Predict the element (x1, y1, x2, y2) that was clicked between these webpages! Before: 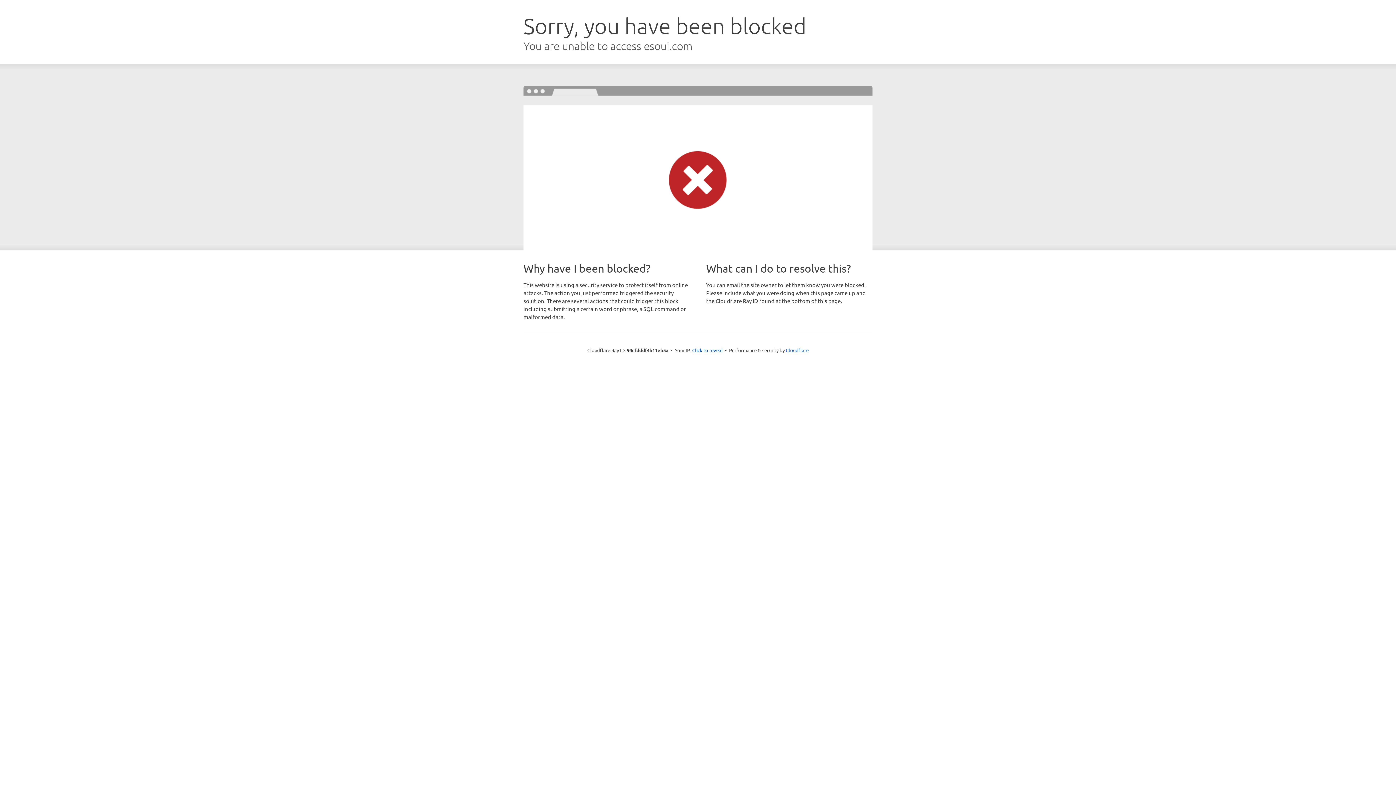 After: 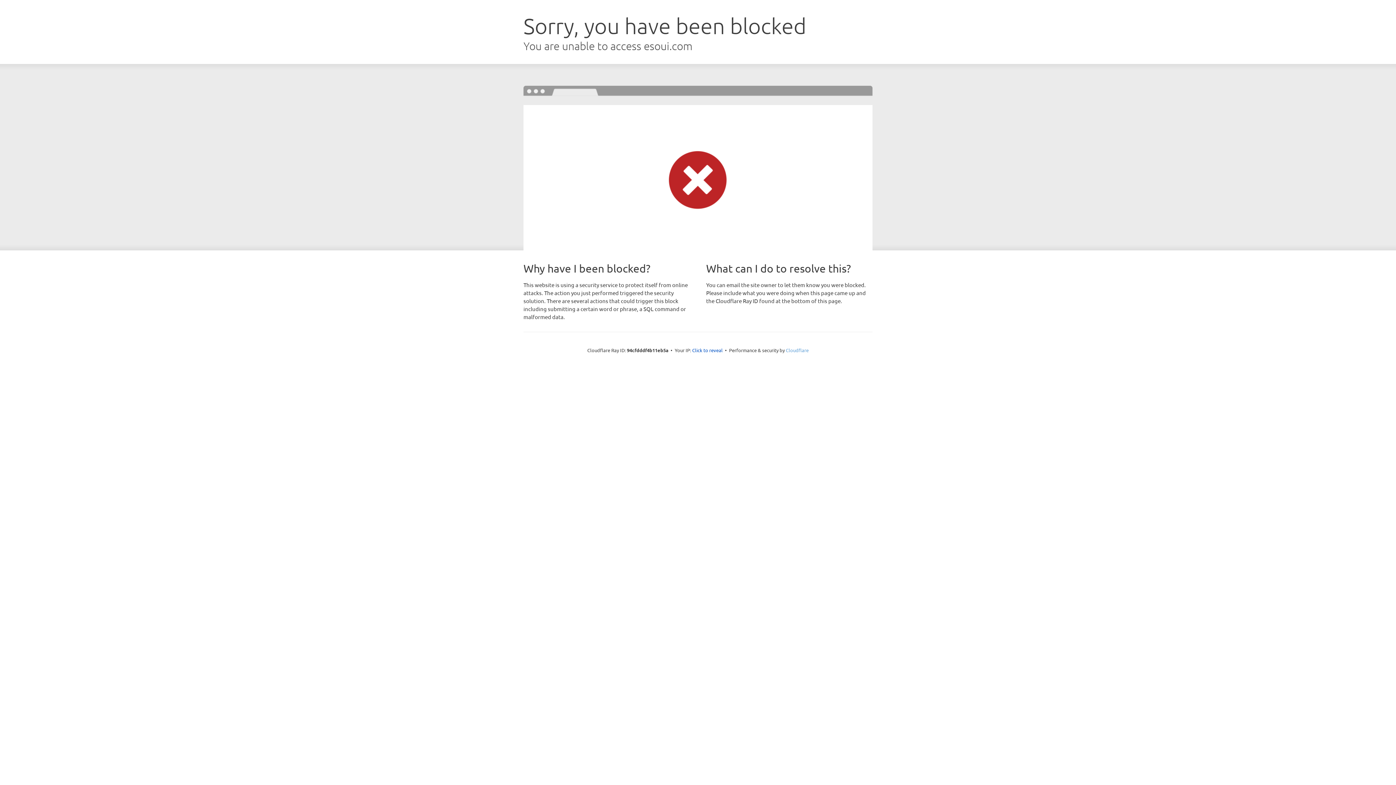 Action: bbox: (786, 347, 808, 353) label: Cloudflare